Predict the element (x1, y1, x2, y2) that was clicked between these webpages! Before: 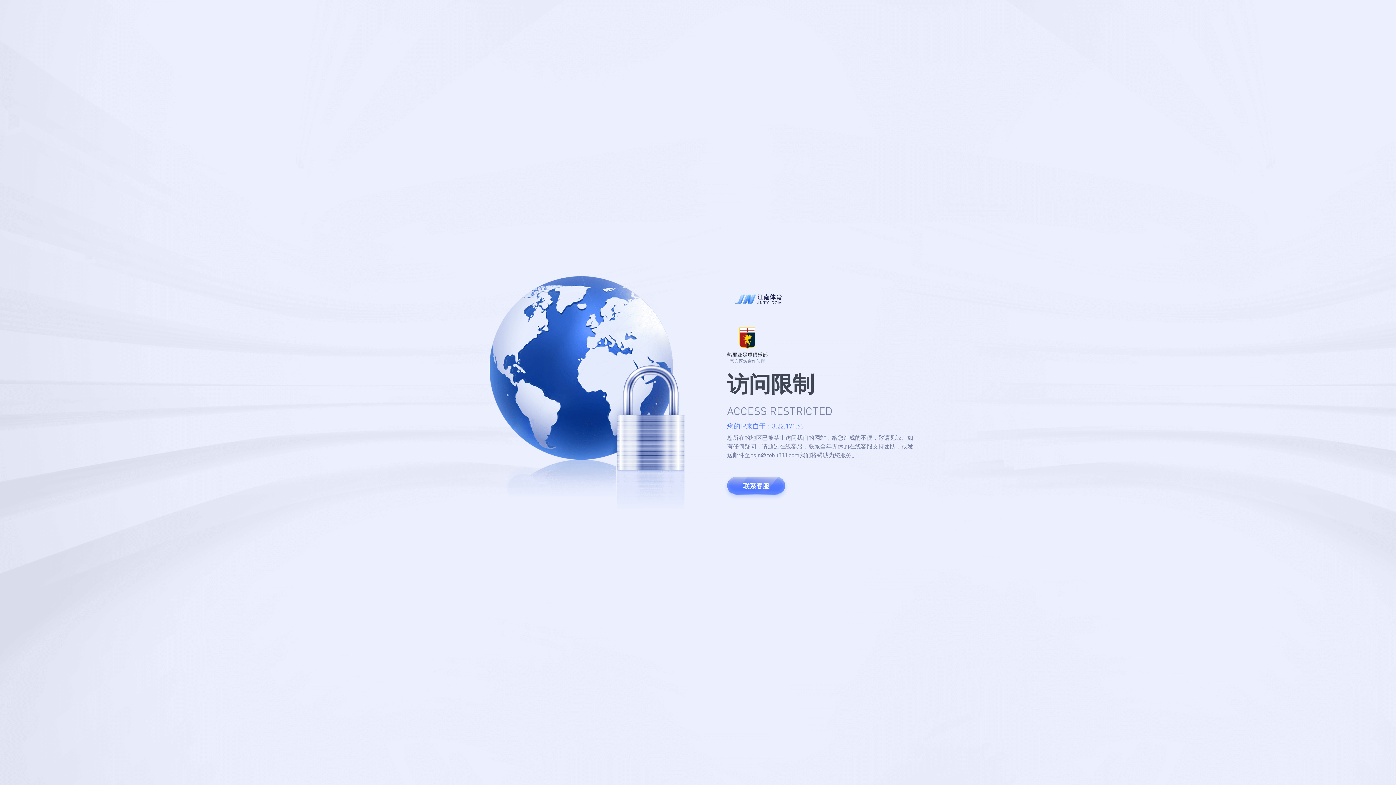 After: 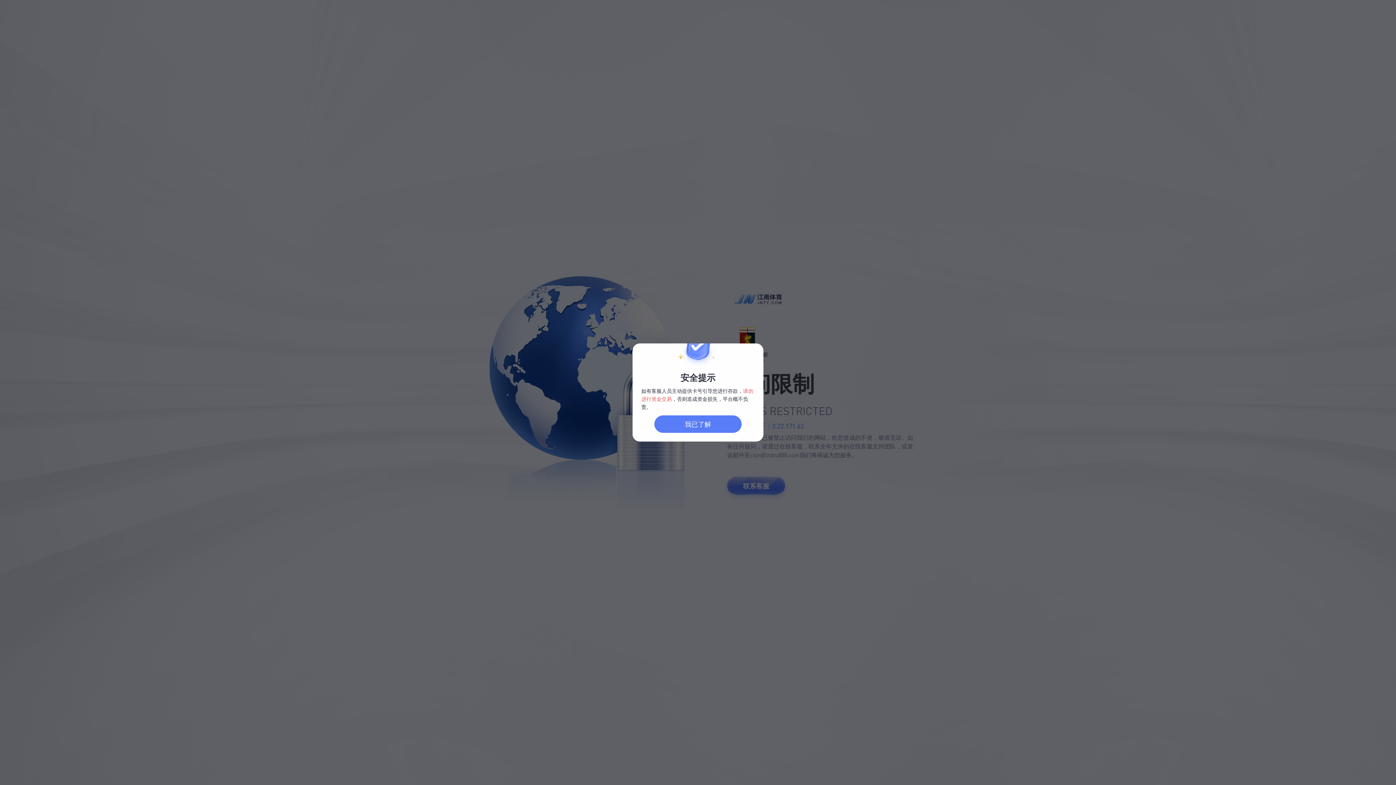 Action: label: 联系客服 bbox: (727, 477, 785, 495)